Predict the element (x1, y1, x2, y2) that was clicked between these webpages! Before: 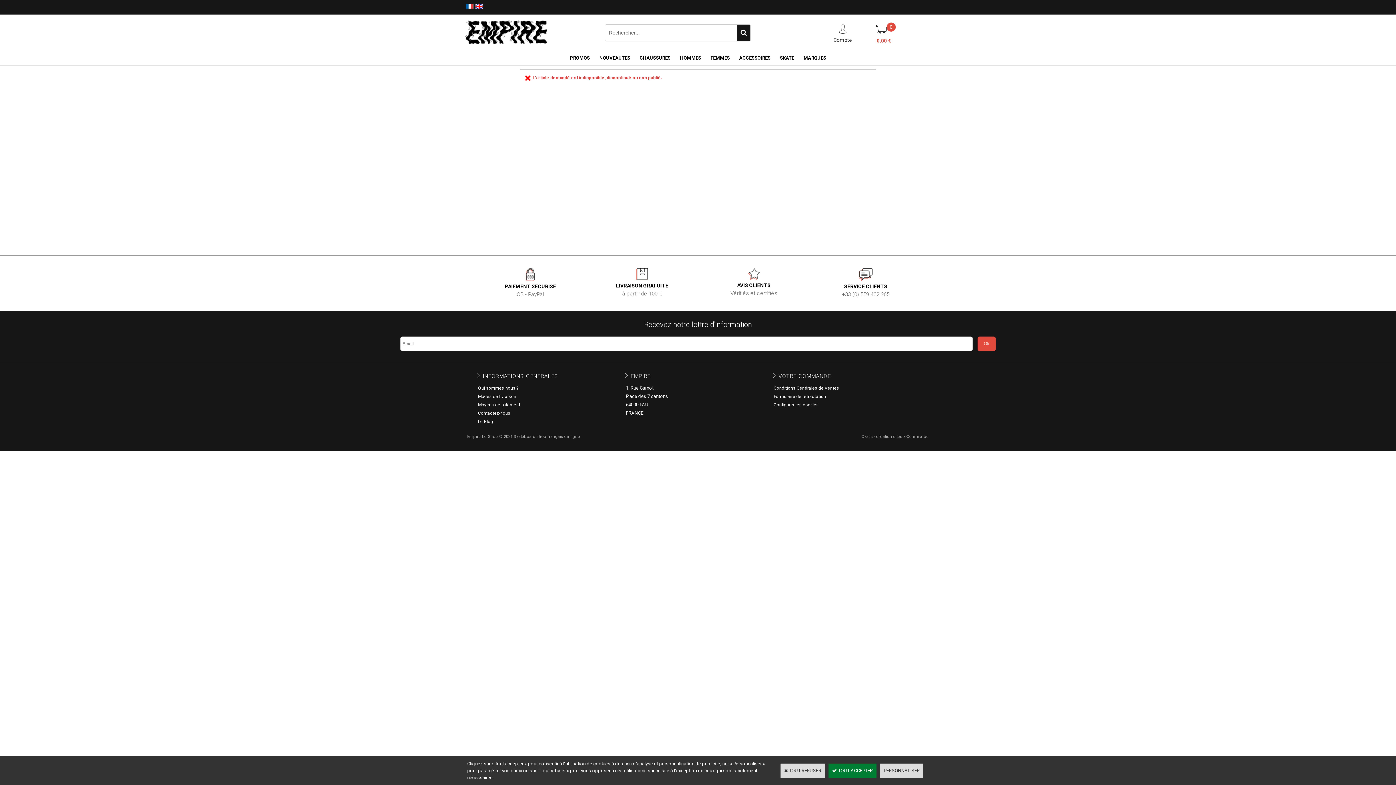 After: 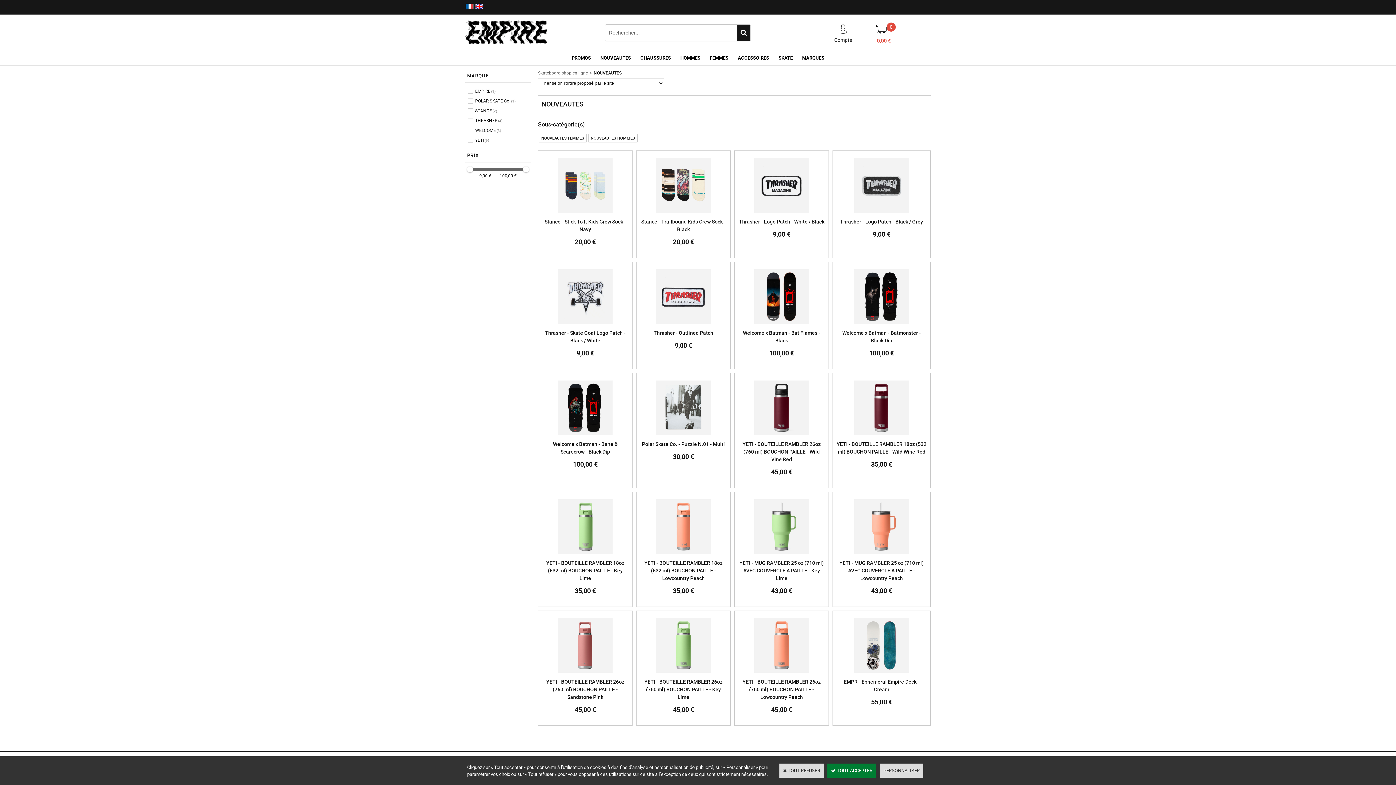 Action: bbox: (594, 50, 635, 65) label: NOUVEAUTES